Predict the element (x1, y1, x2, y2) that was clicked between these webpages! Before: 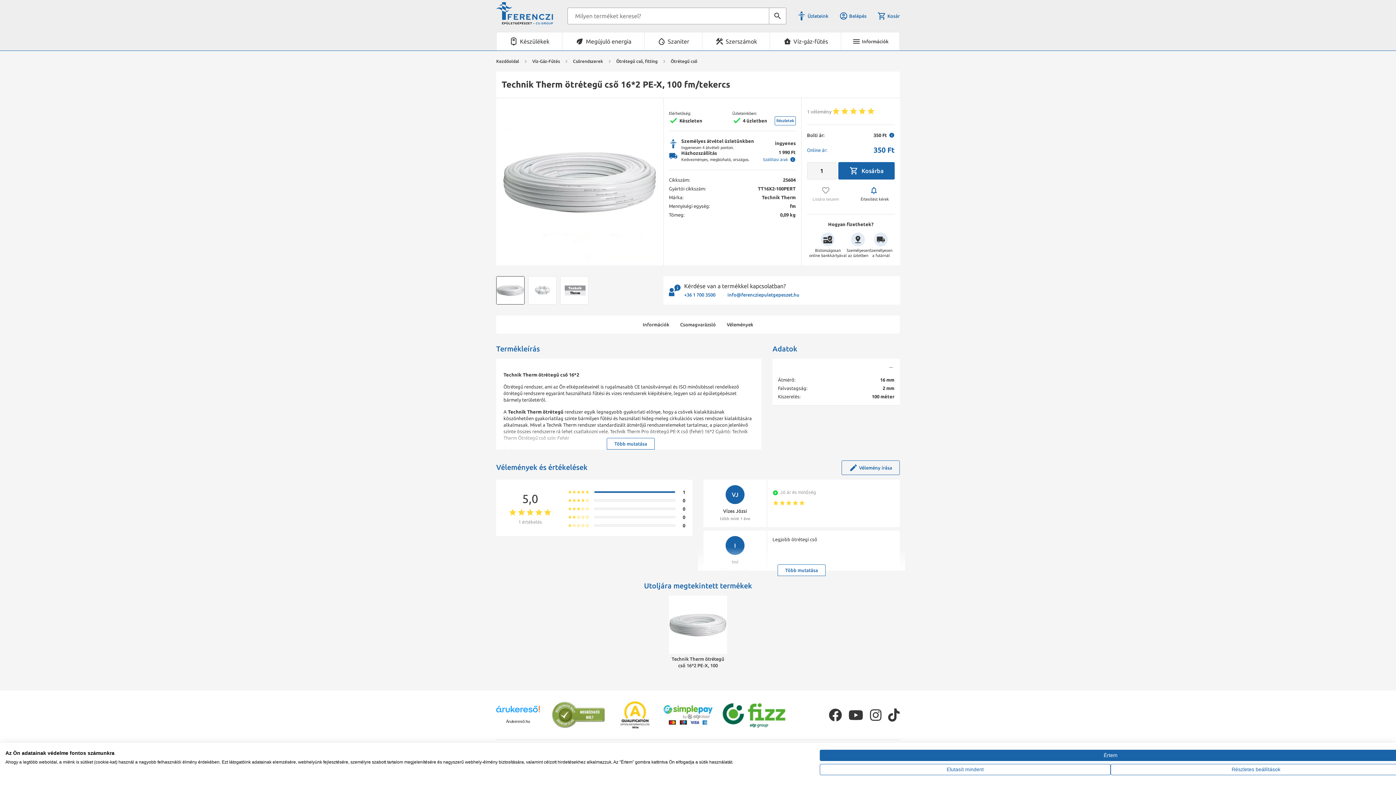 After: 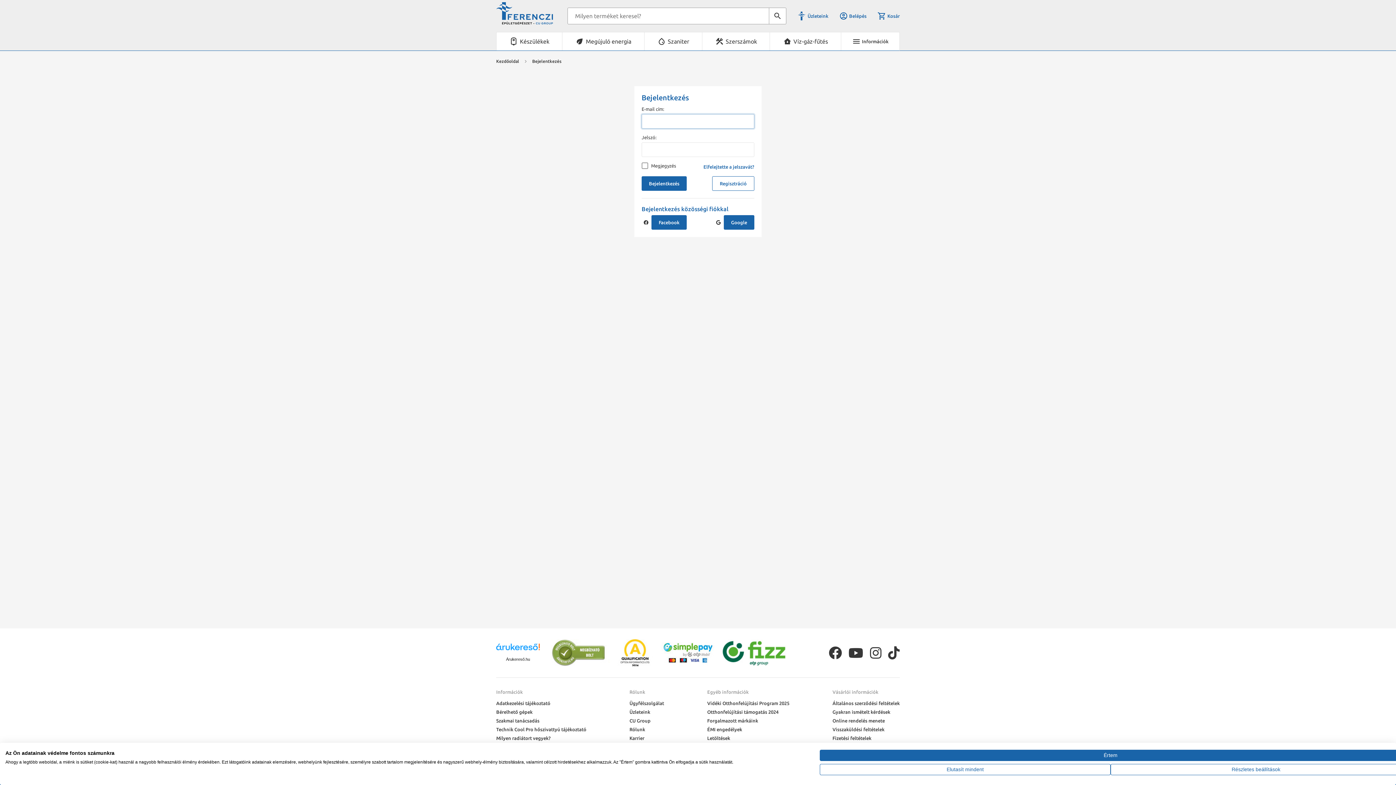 Action: bbox: (839, 11, 866, 20) label: Belépés